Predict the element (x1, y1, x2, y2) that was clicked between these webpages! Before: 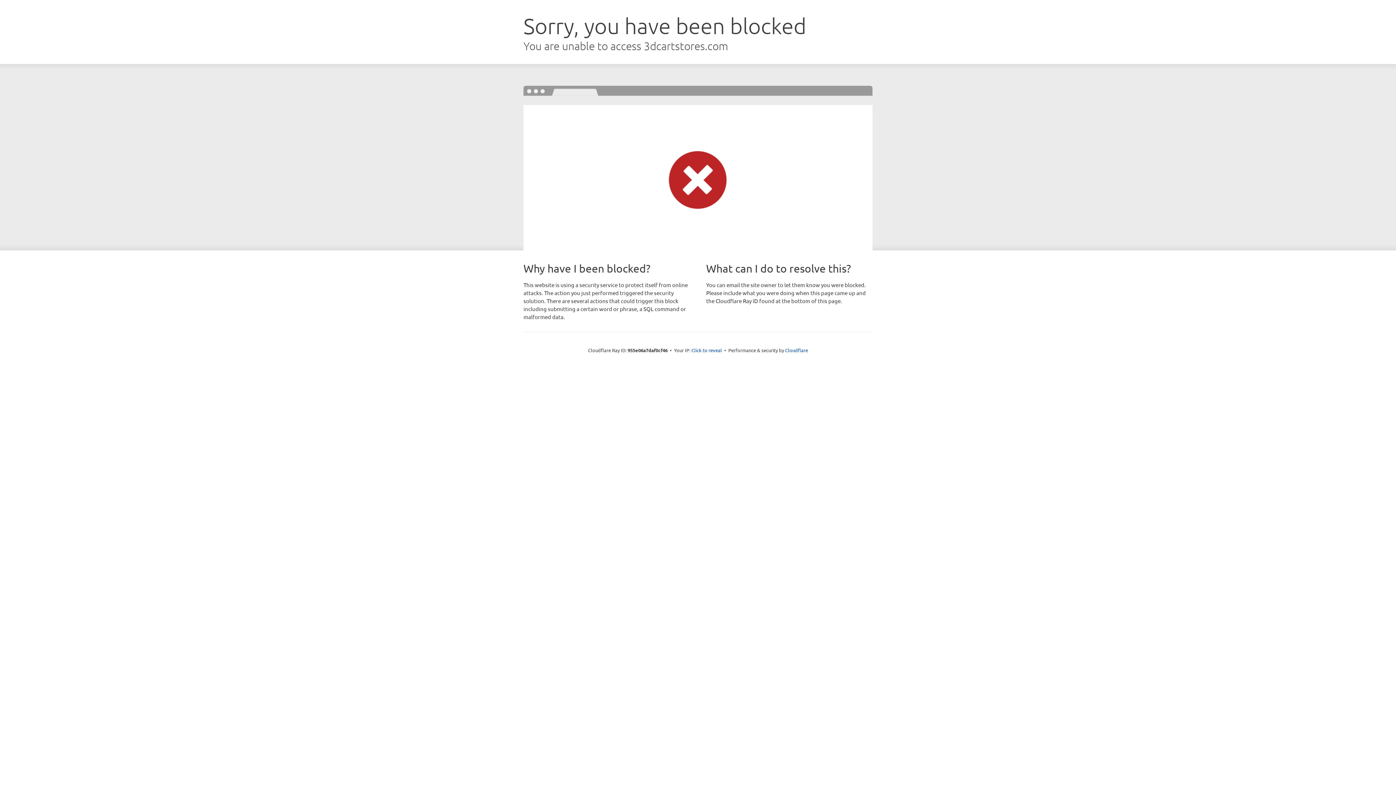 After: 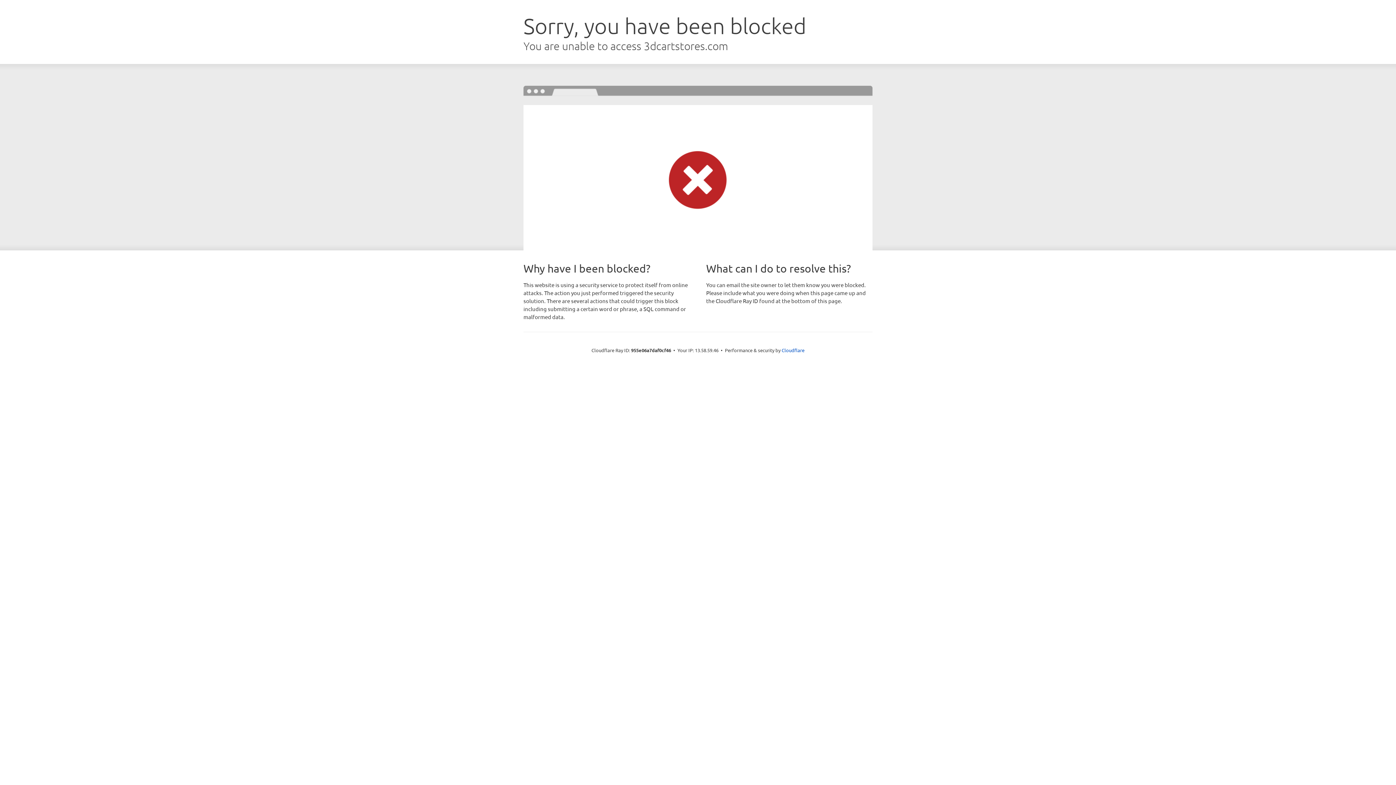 Action: label: Click to reveal bbox: (691, 346, 722, 353)